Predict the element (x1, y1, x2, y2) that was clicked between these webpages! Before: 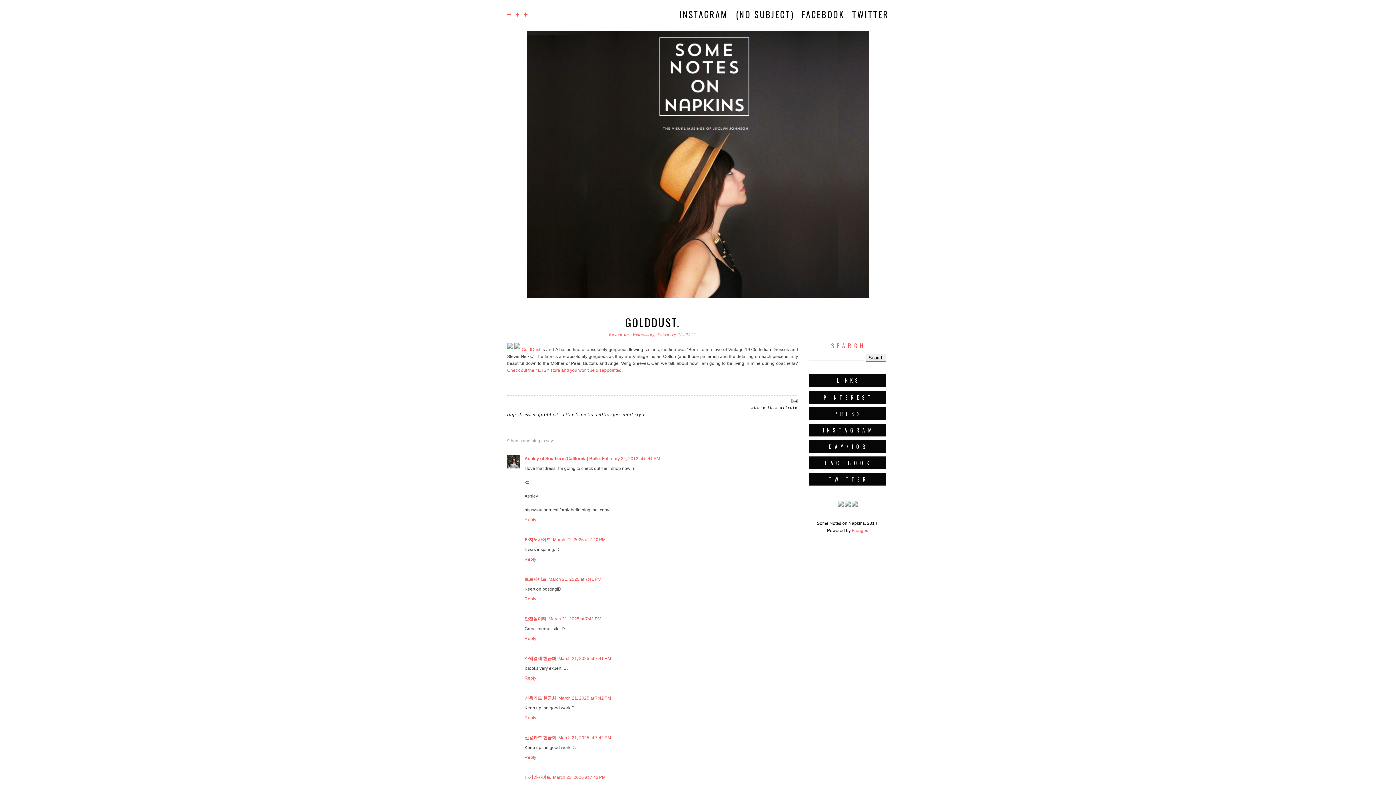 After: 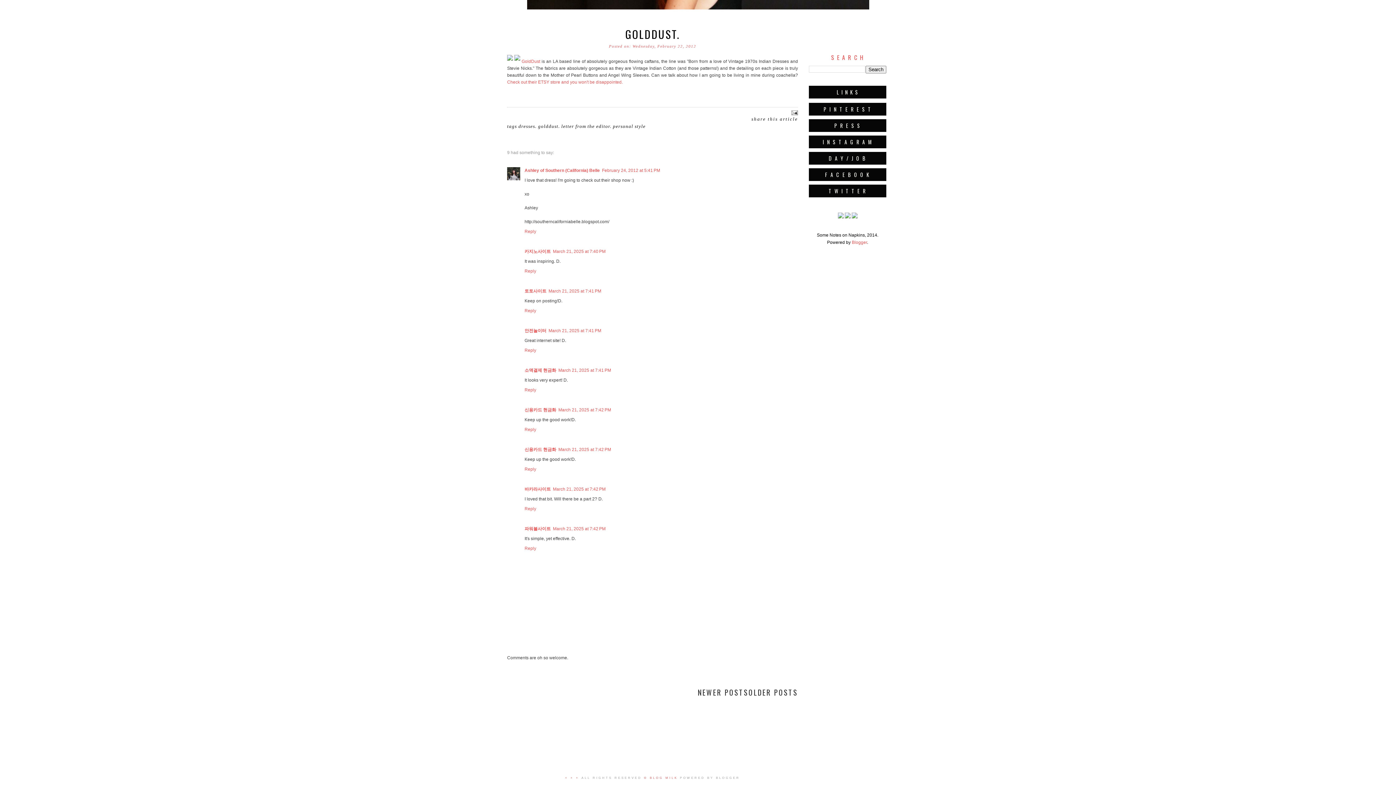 Action: bbox: (548, 616, 601, 621) label: March 21, 2025 at 7:41 PM